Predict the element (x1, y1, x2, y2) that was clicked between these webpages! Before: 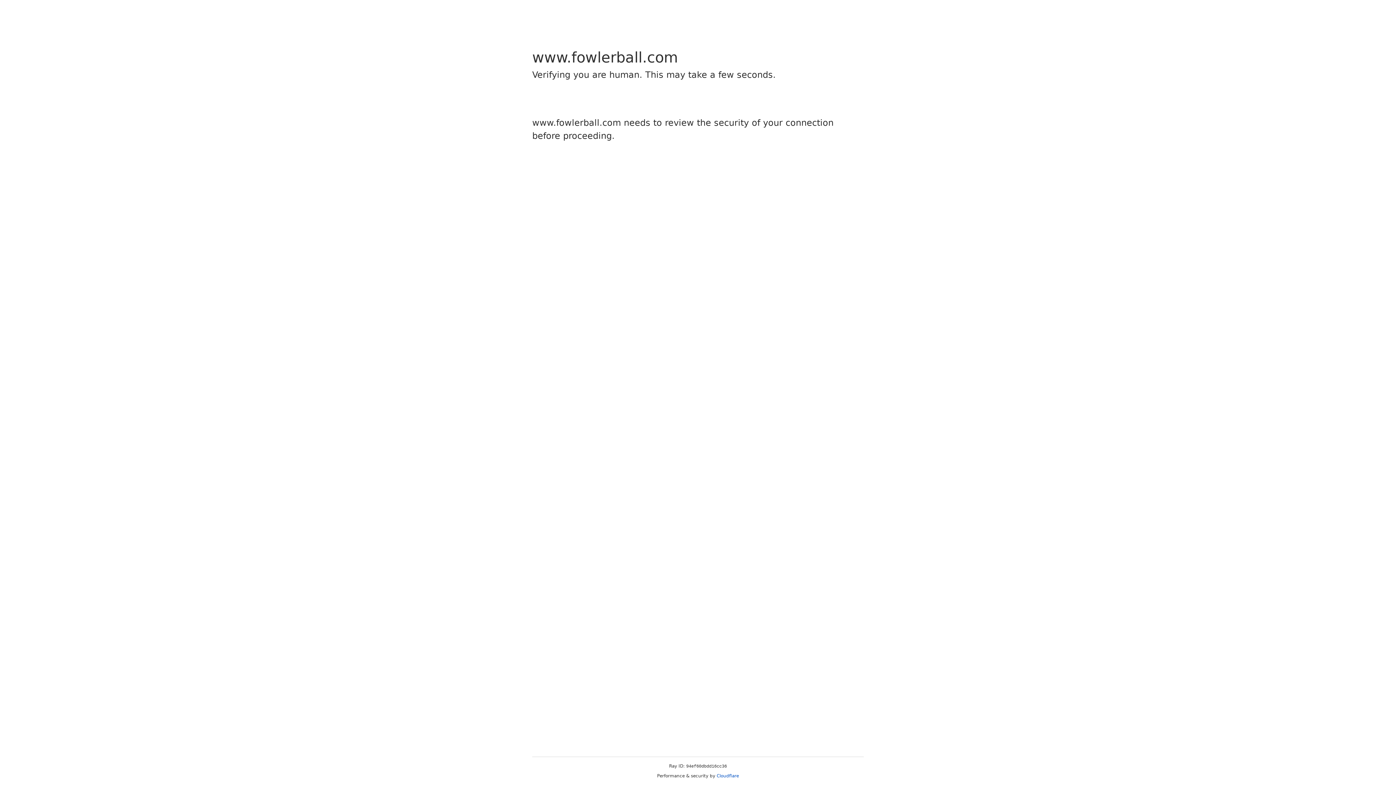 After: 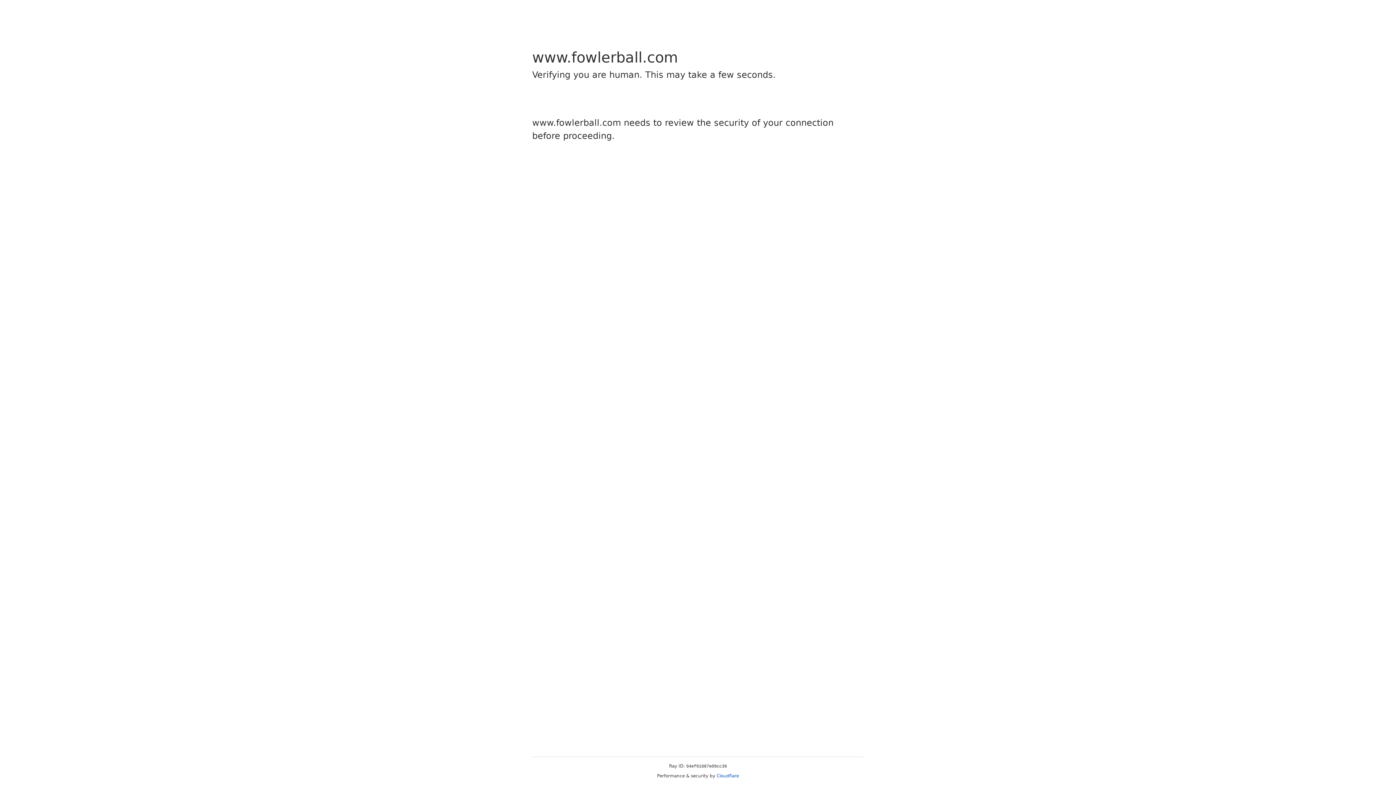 Action: label: Cloudflare bbox: (716, 773, 739, 778)